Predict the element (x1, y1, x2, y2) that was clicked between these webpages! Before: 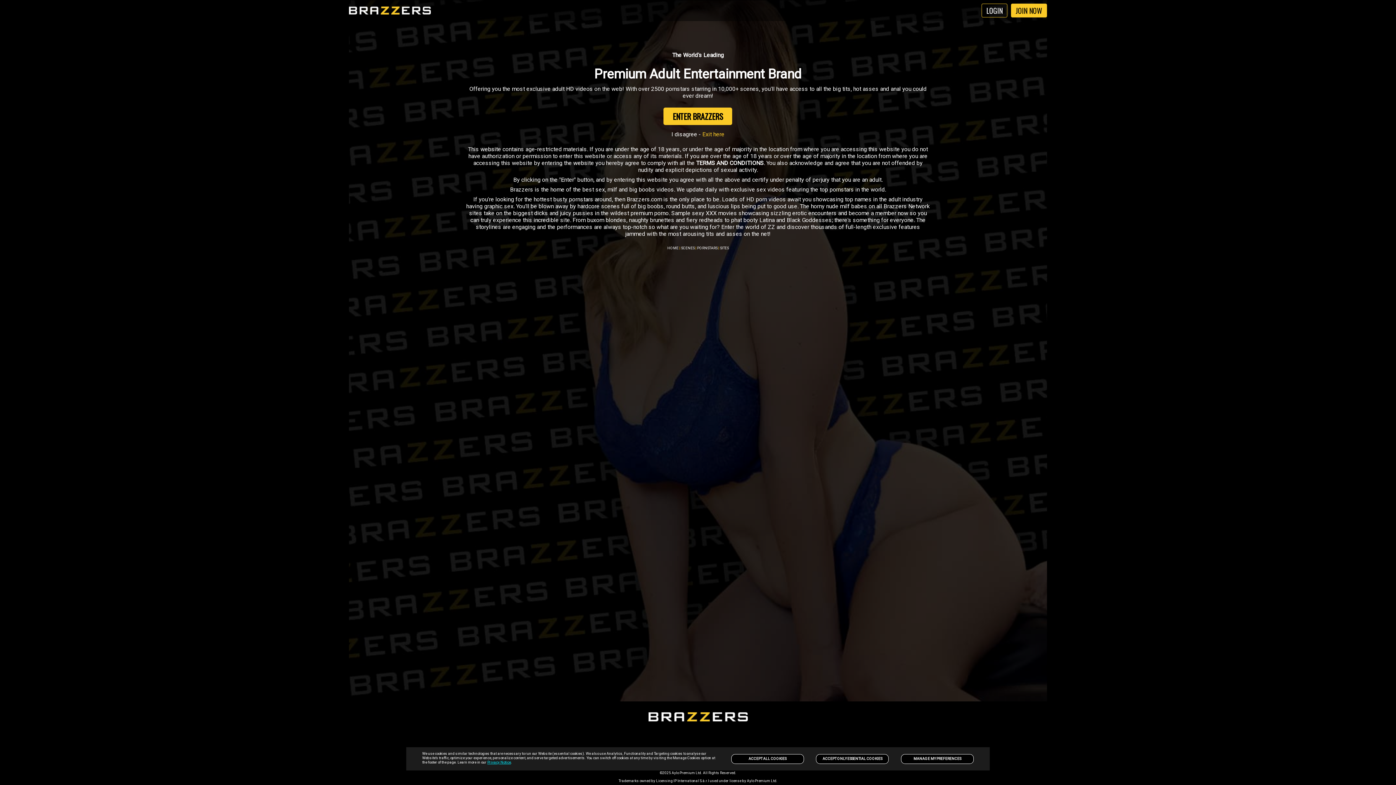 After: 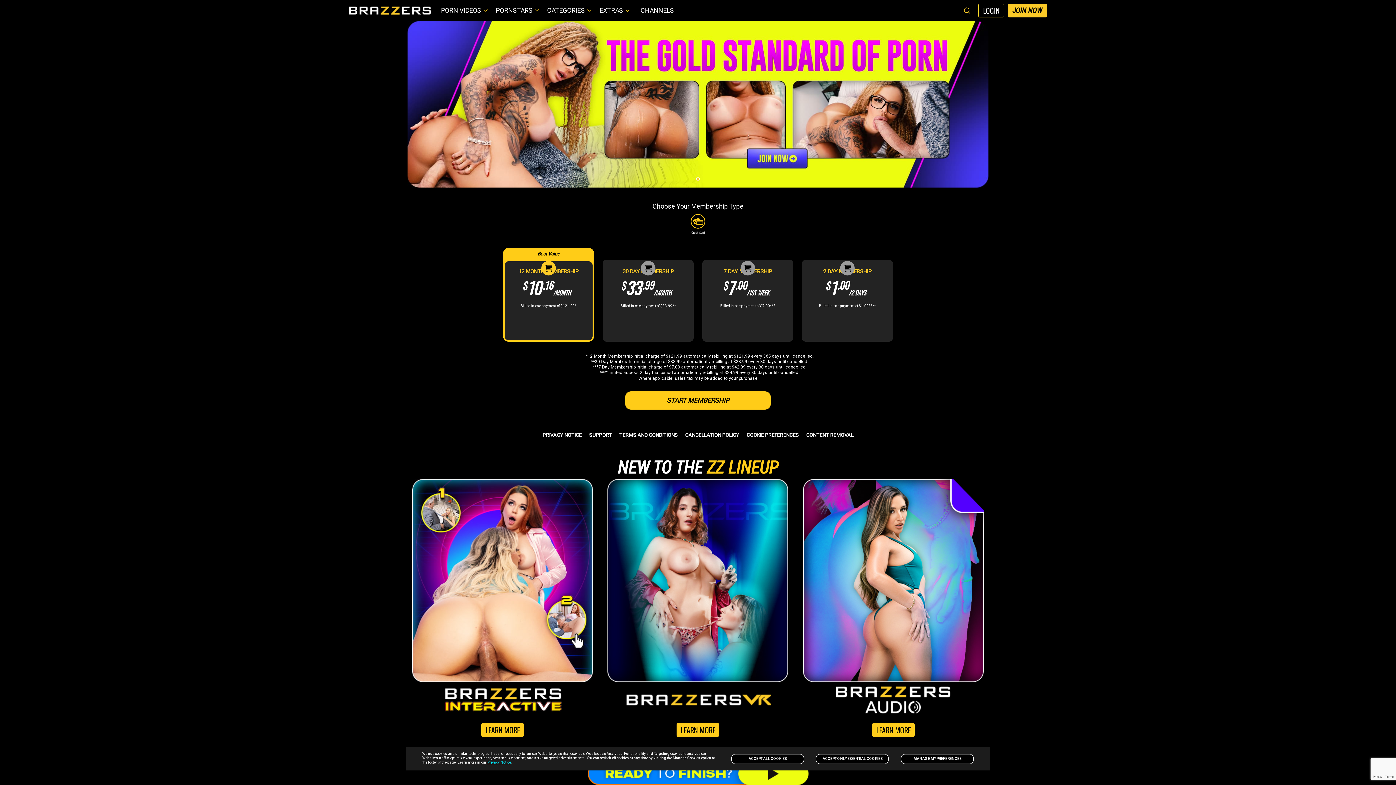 Action: bbox: (349, 0, 436, 21)